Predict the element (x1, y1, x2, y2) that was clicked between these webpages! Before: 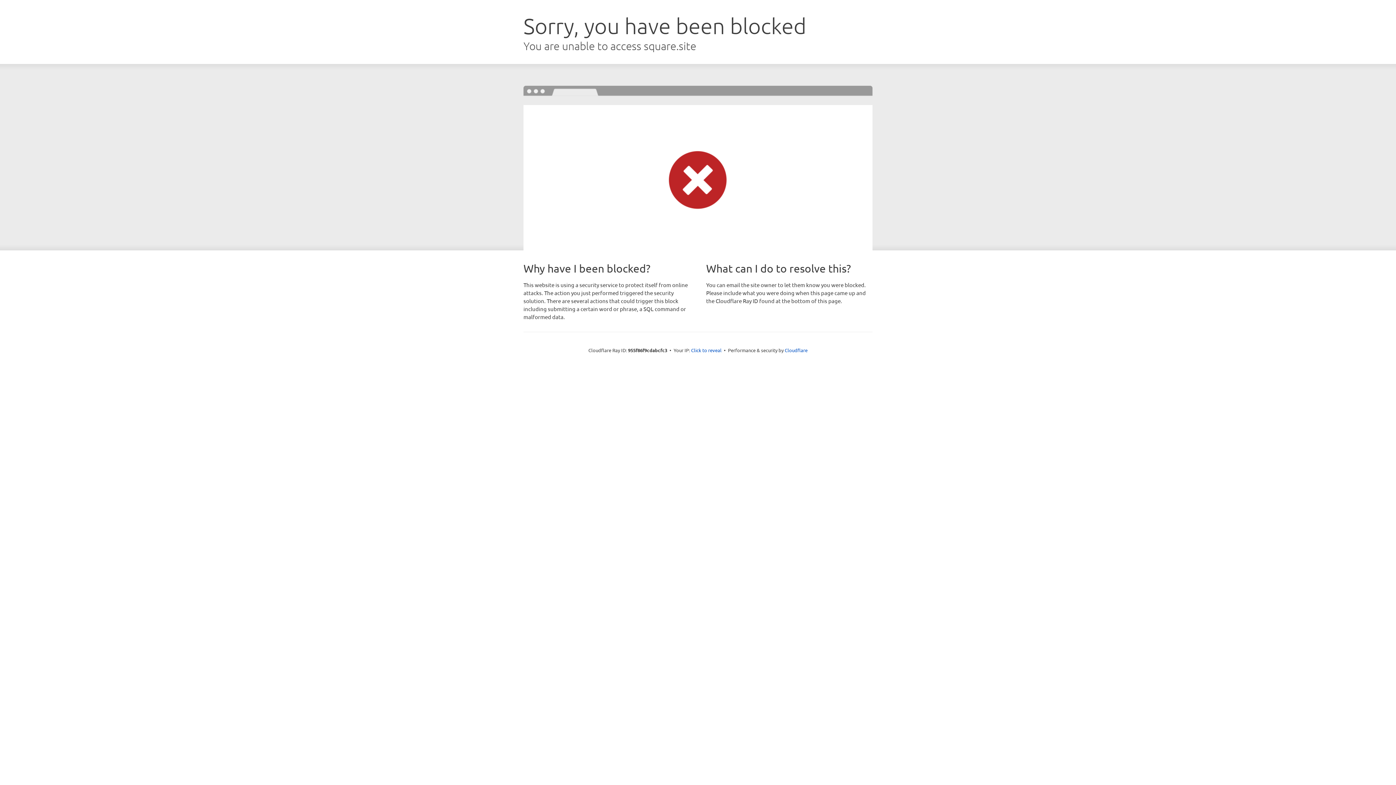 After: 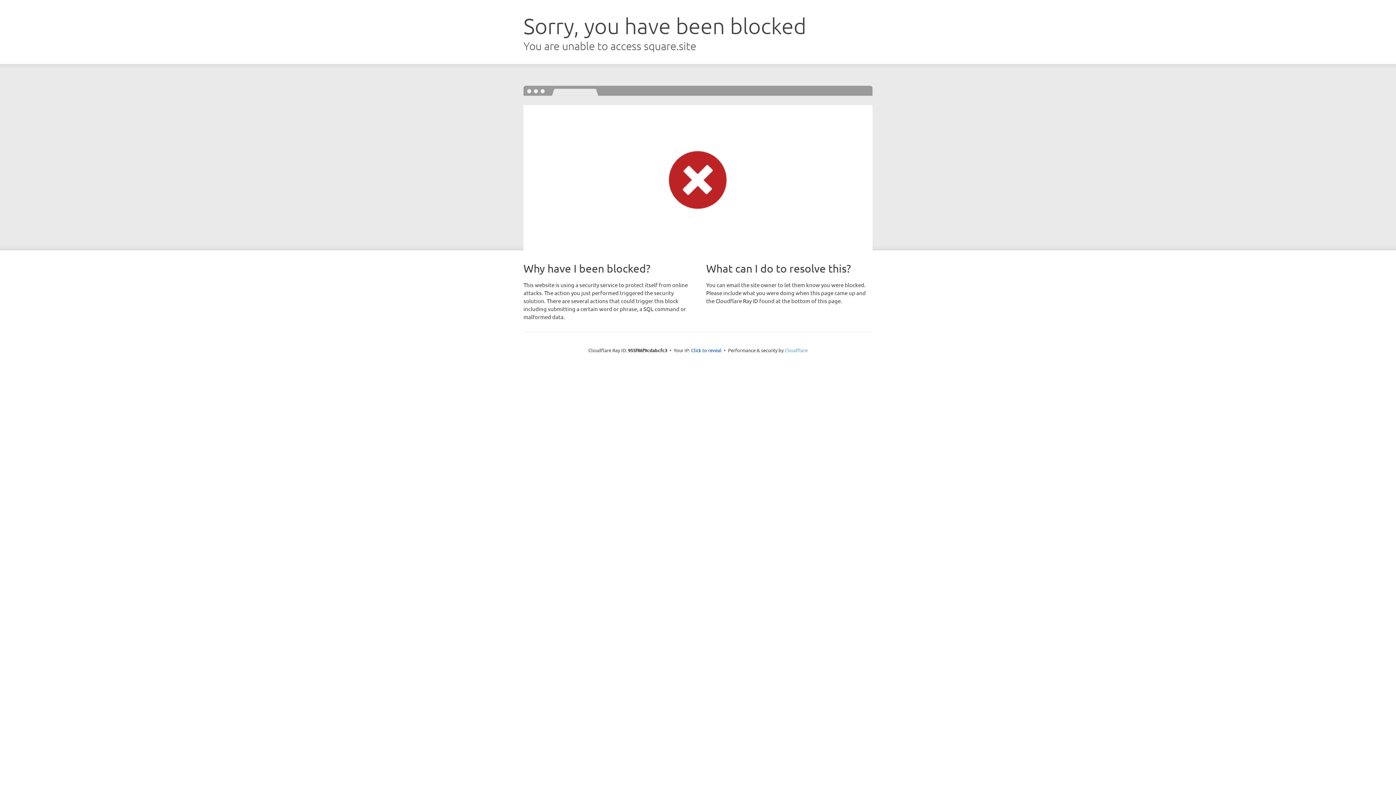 Action: bbox: (784, 347, 807, 353) label: Cloudflare